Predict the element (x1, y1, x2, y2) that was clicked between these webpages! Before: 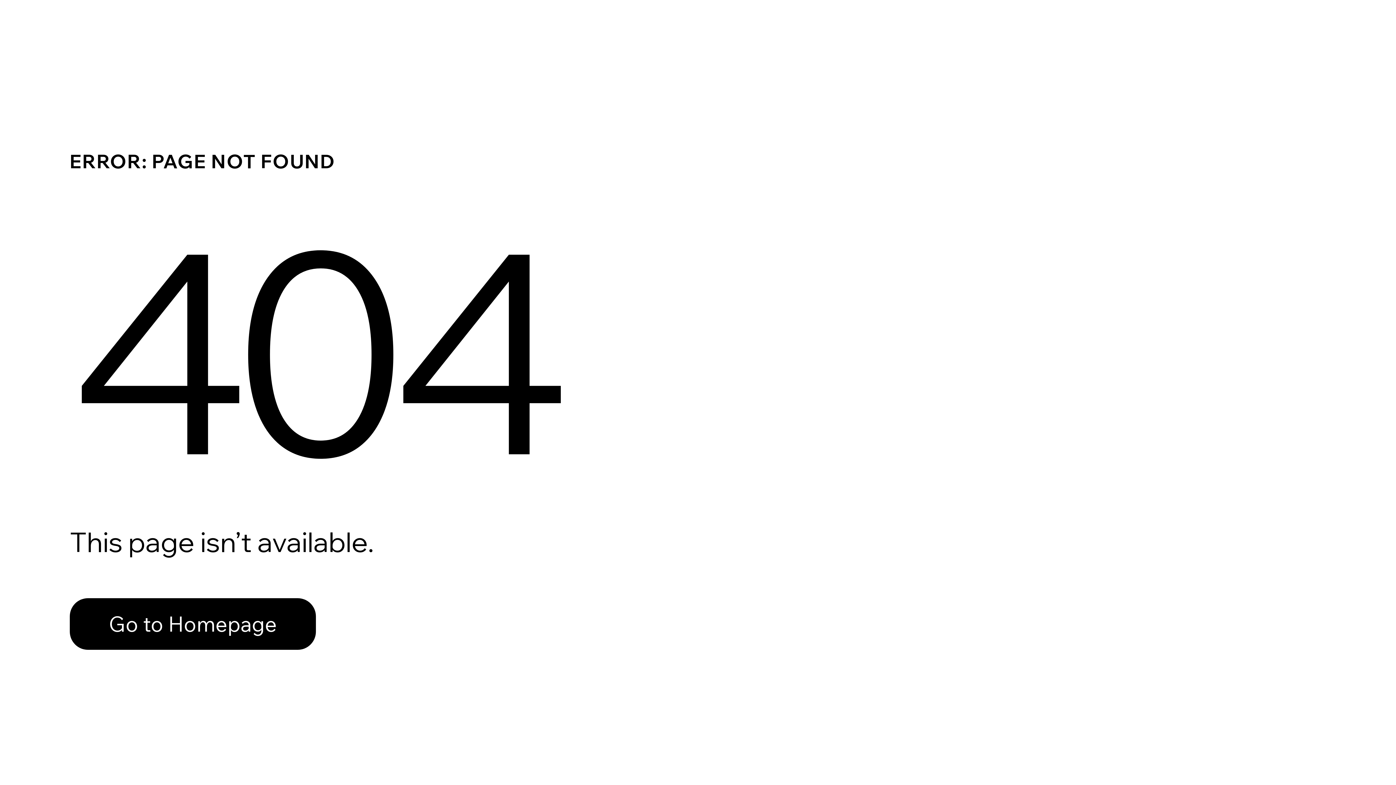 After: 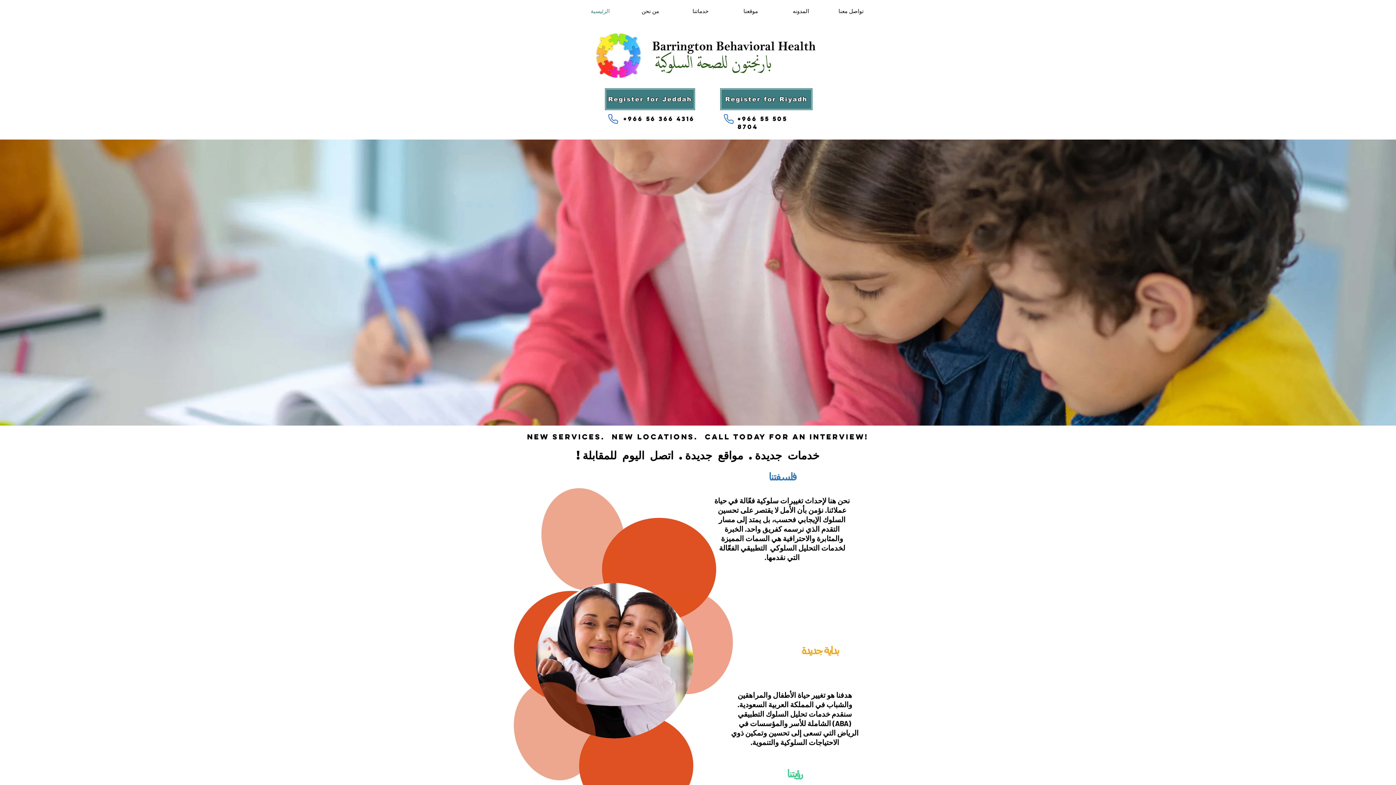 Action: label: Go to Homepage bbox: (69, 582, 768, 659)